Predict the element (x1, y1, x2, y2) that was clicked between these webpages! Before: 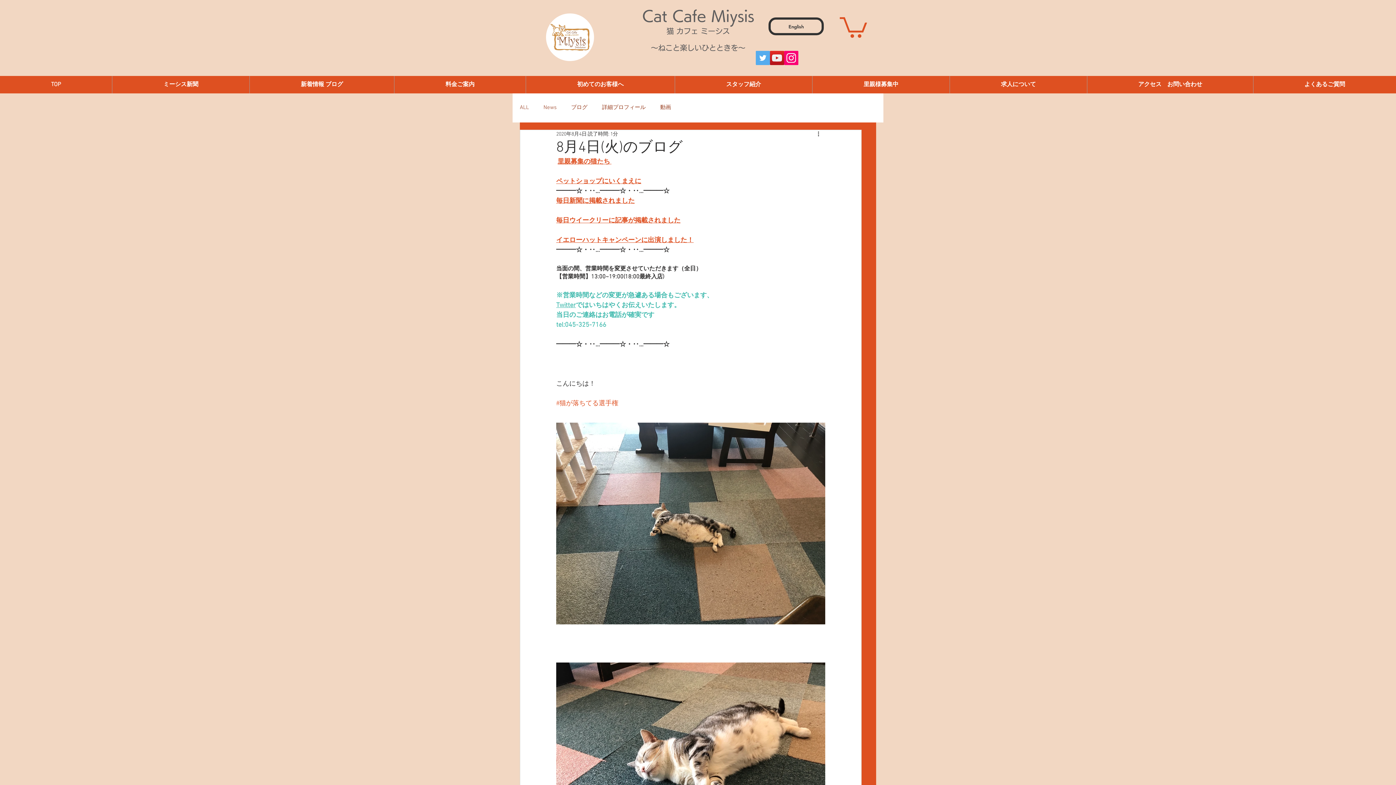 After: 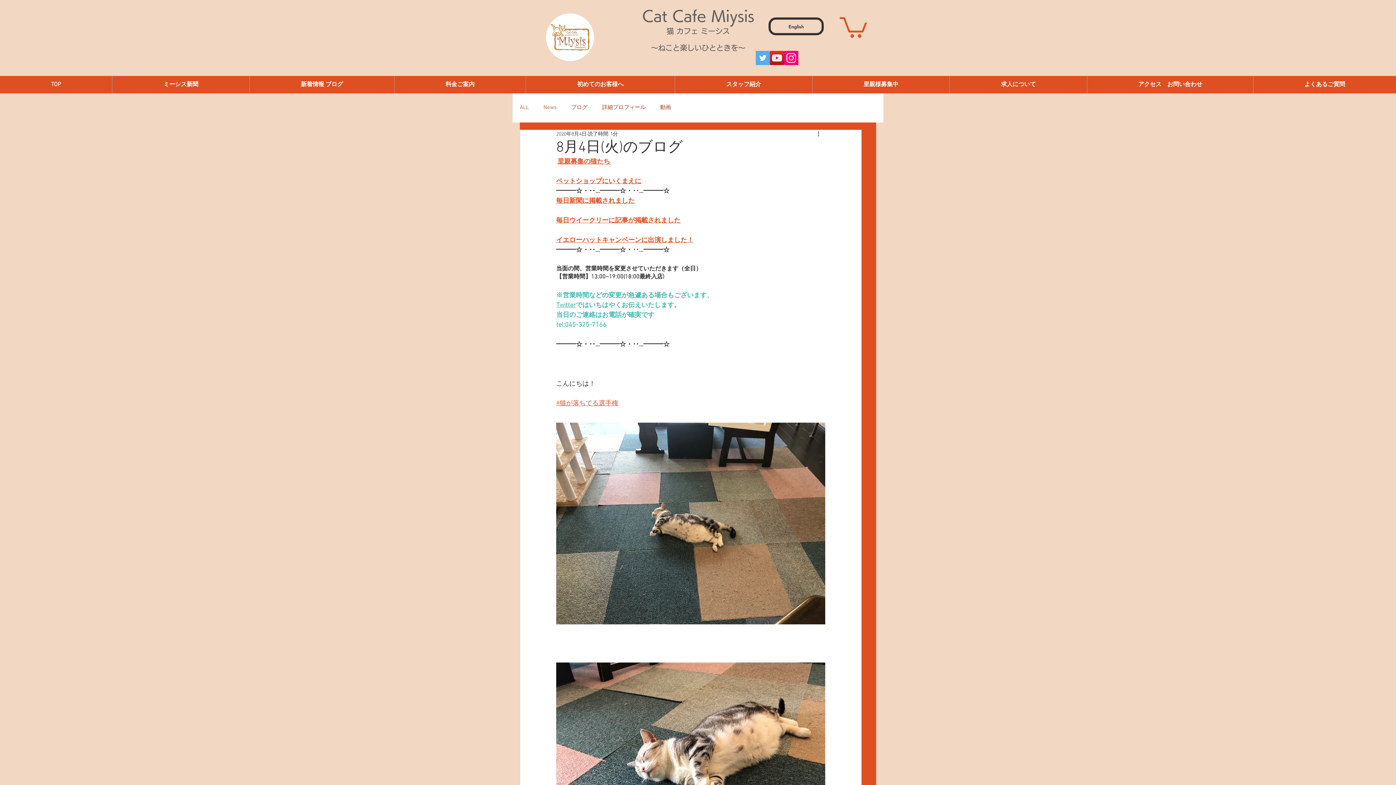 Action: bbox: (556, 399, 618, 407) label: #猫が落ちてる選手権